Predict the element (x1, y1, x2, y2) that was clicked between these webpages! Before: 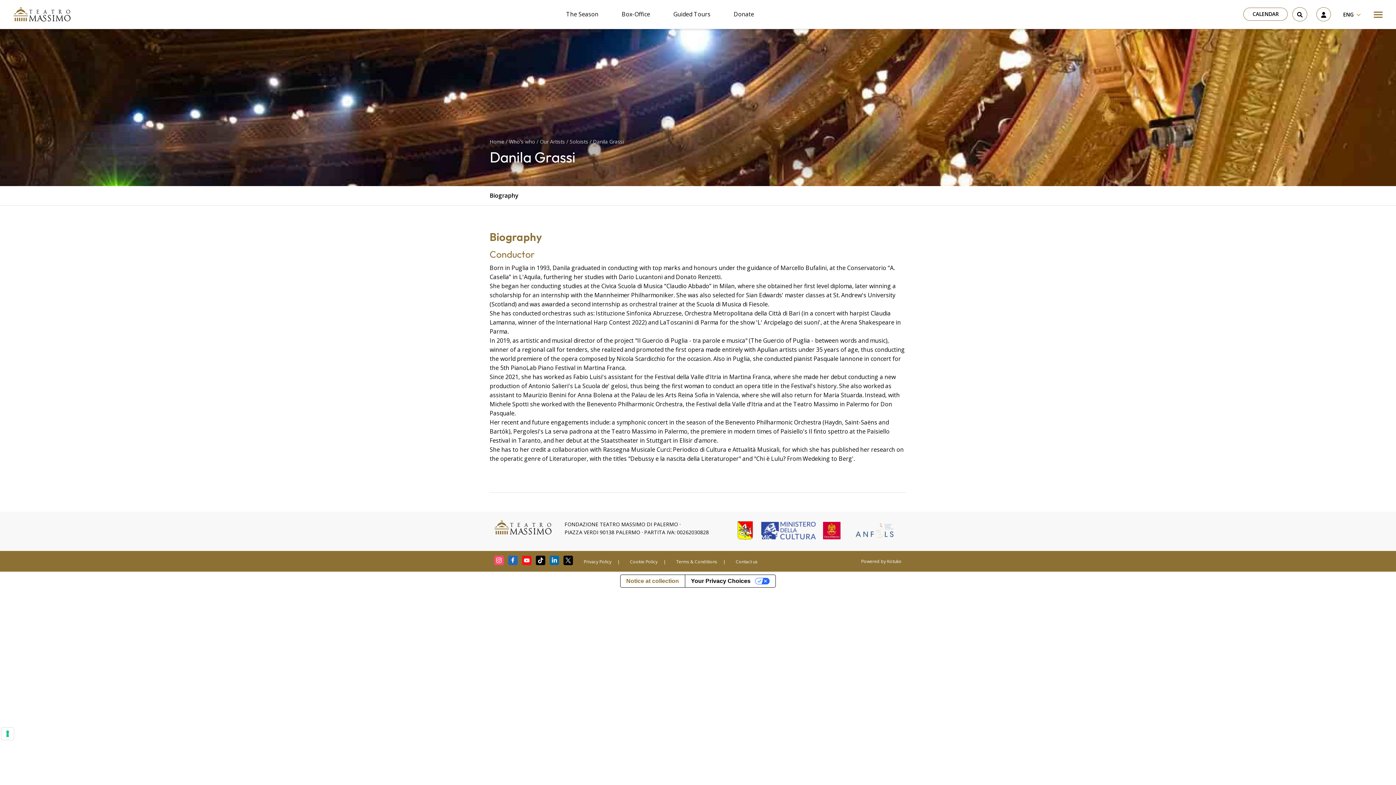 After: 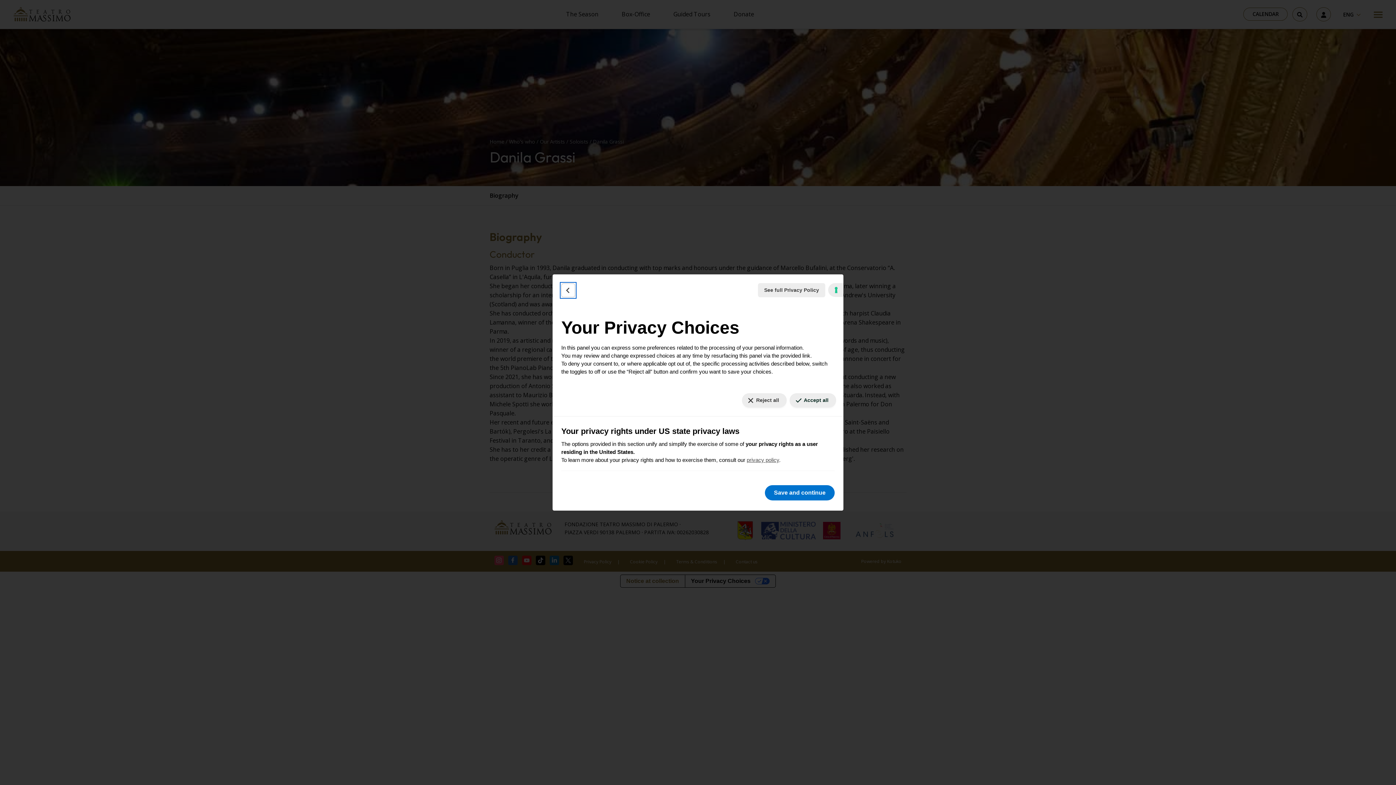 Action: label: Your consent preferences for tracking technologies bbox: (1, 728, 13, 740)